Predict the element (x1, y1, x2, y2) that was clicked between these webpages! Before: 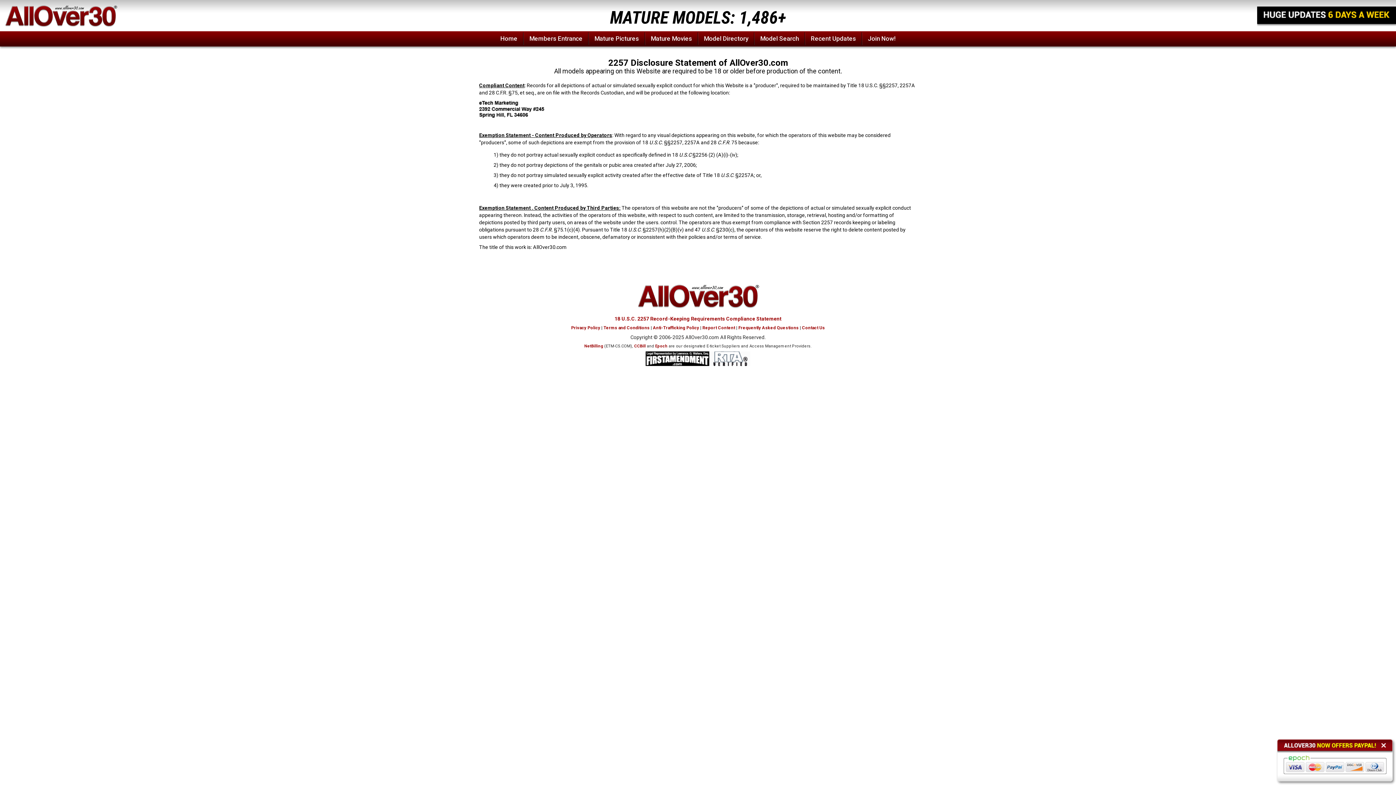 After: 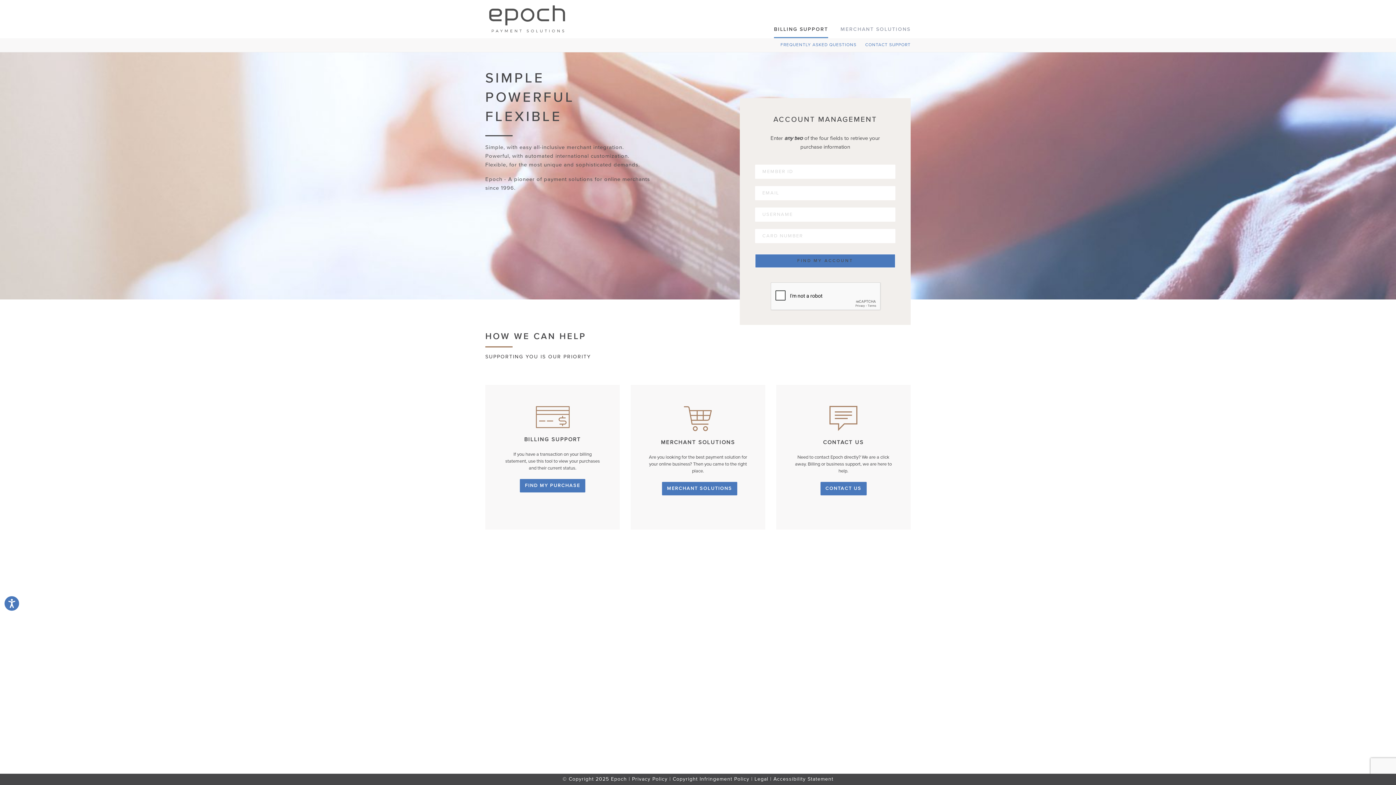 Action: label: Epoch bbox: (655, 343, 667, 348)